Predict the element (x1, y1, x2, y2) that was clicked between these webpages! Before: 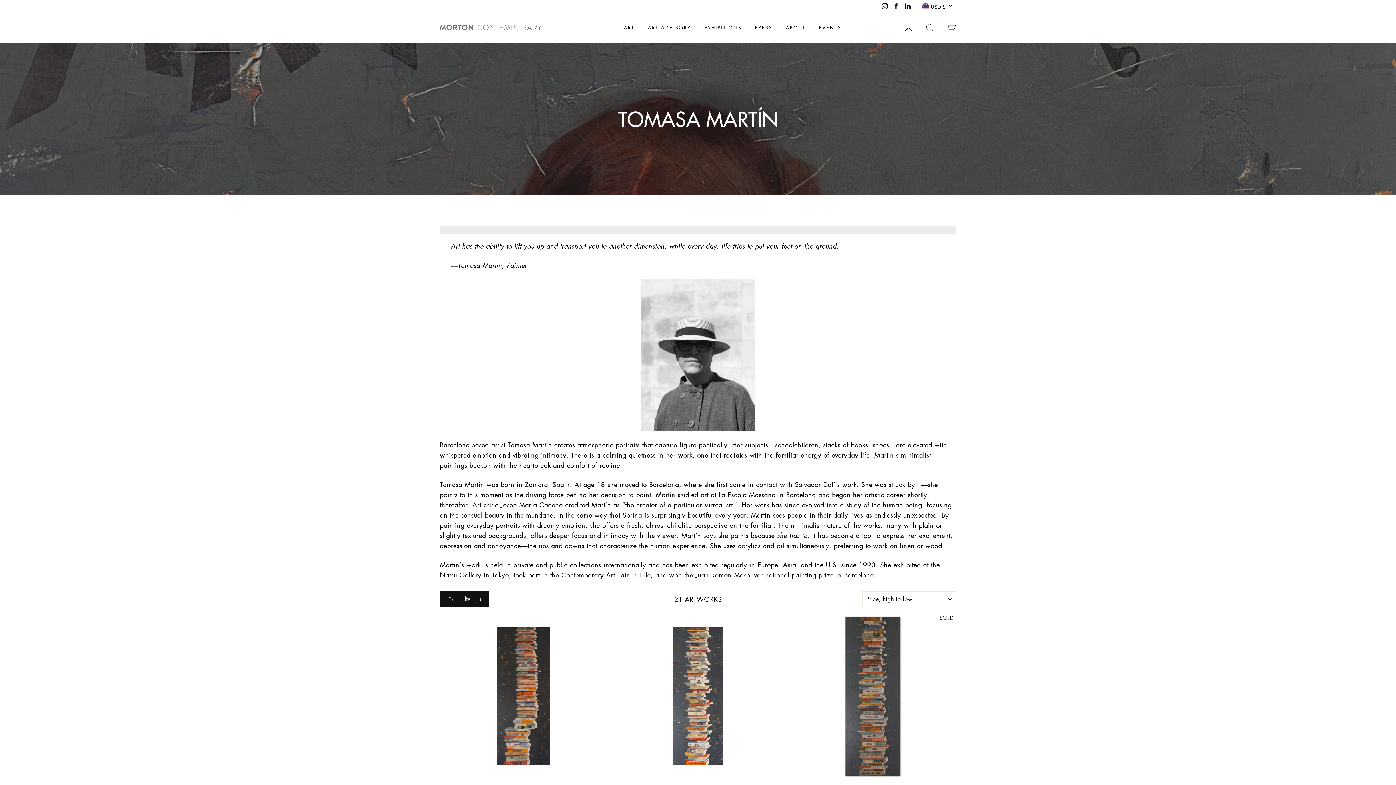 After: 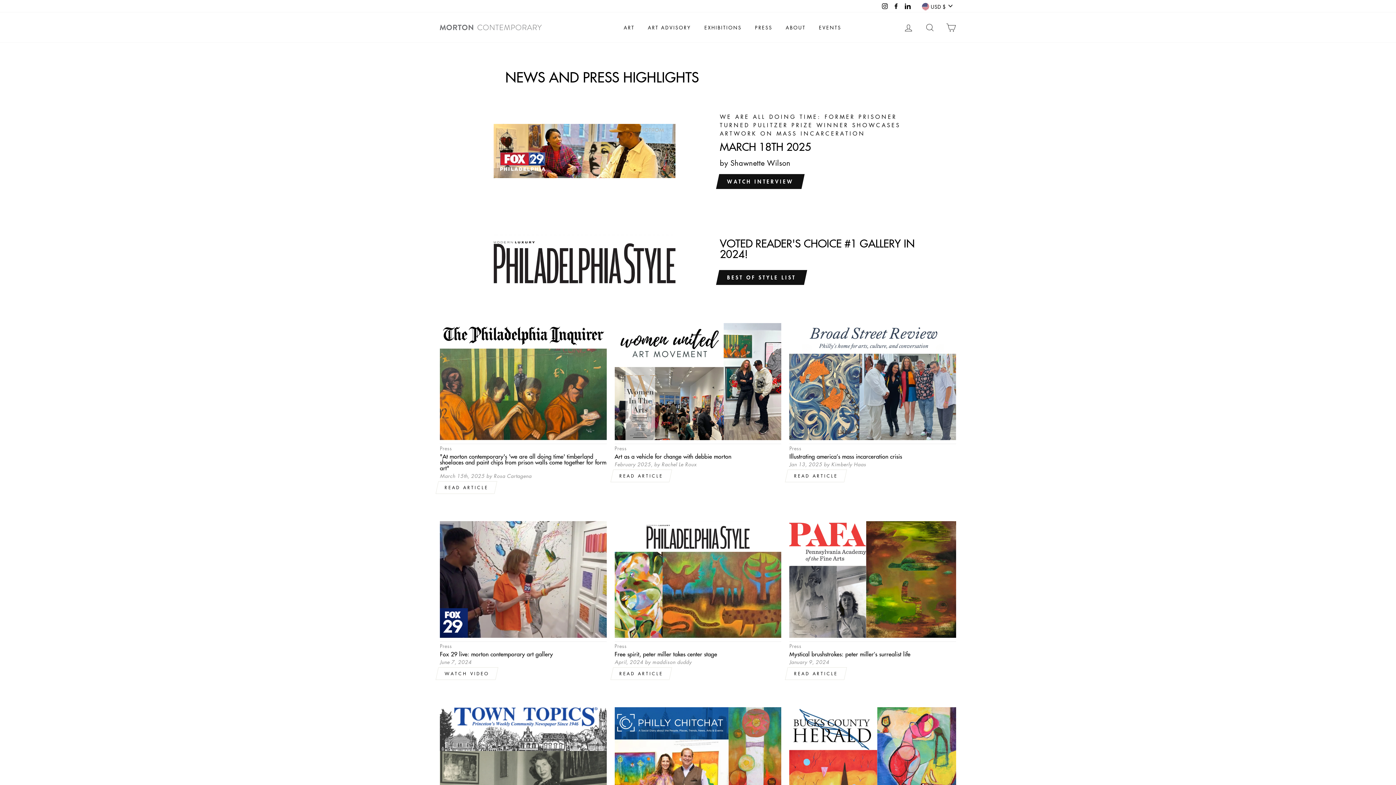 Action: bbox: (749, 21, 778, 33) label: PRESS